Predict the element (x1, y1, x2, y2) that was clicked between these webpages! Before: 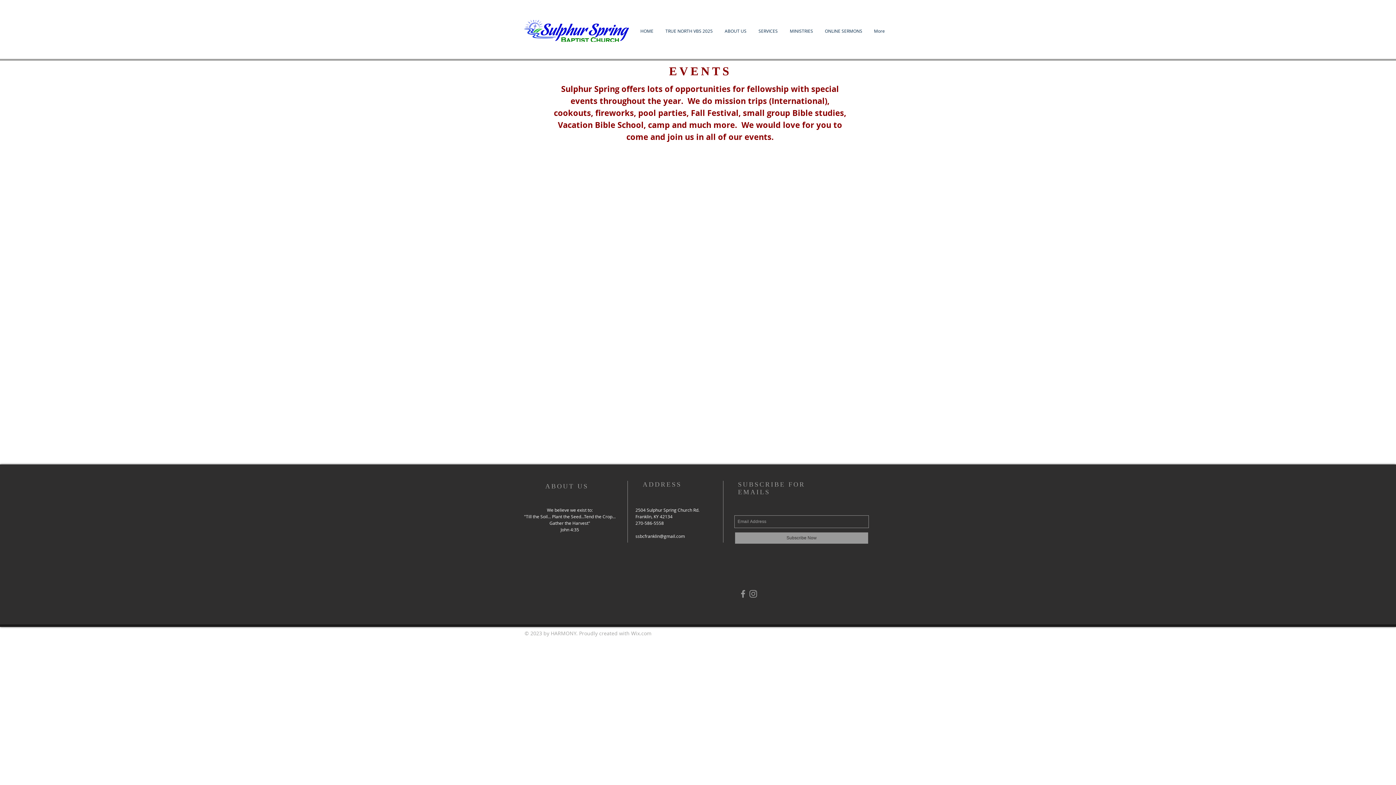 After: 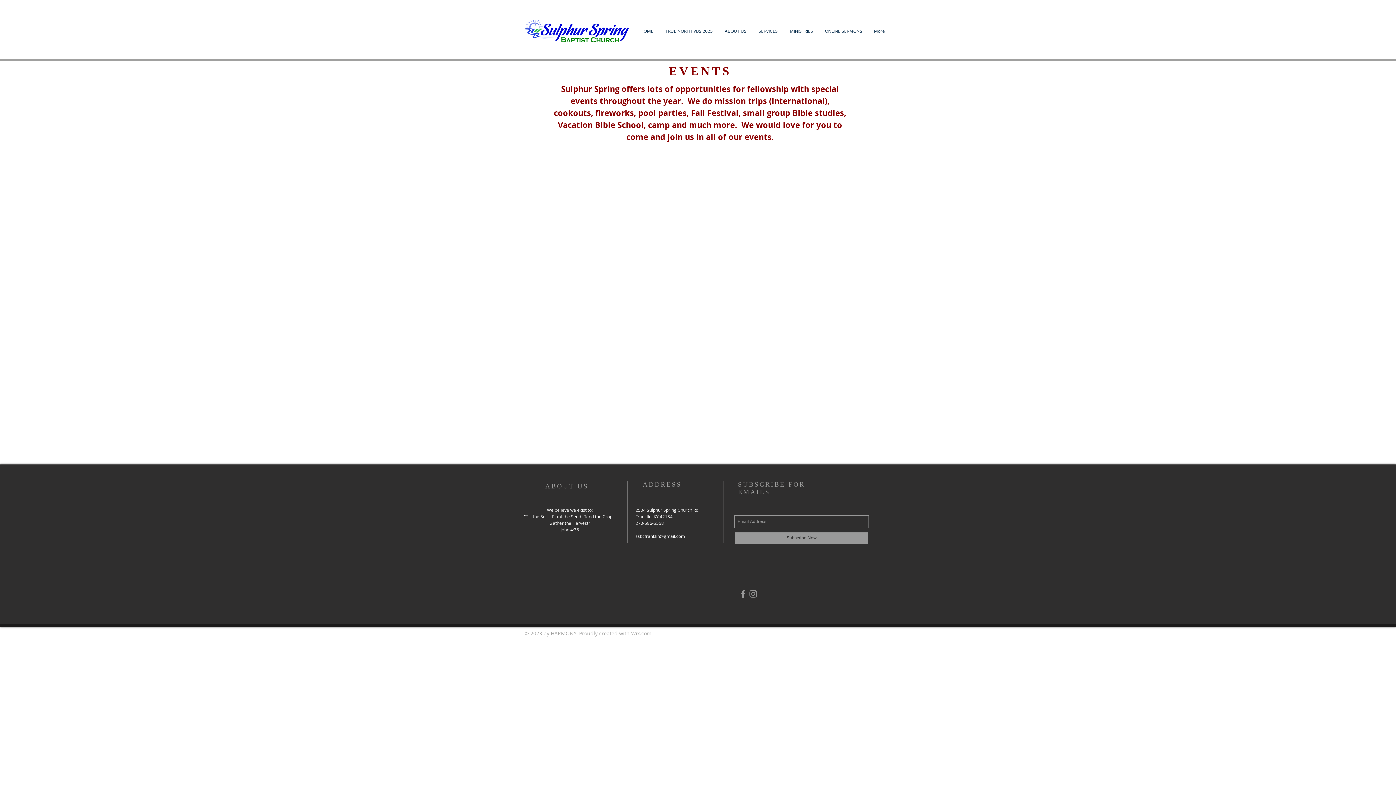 Action: label: Grey Facebook Icon bbox: (738, 589, 748, 599)